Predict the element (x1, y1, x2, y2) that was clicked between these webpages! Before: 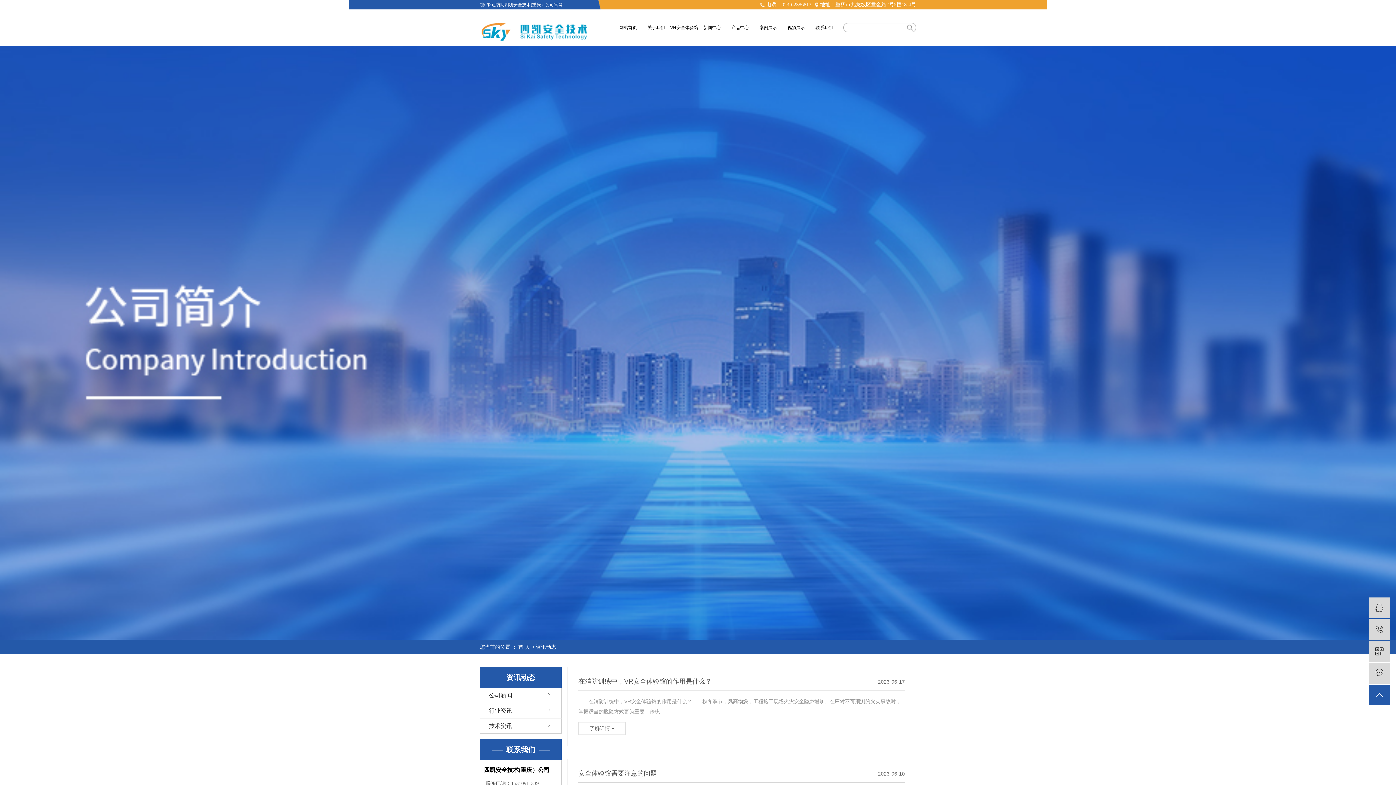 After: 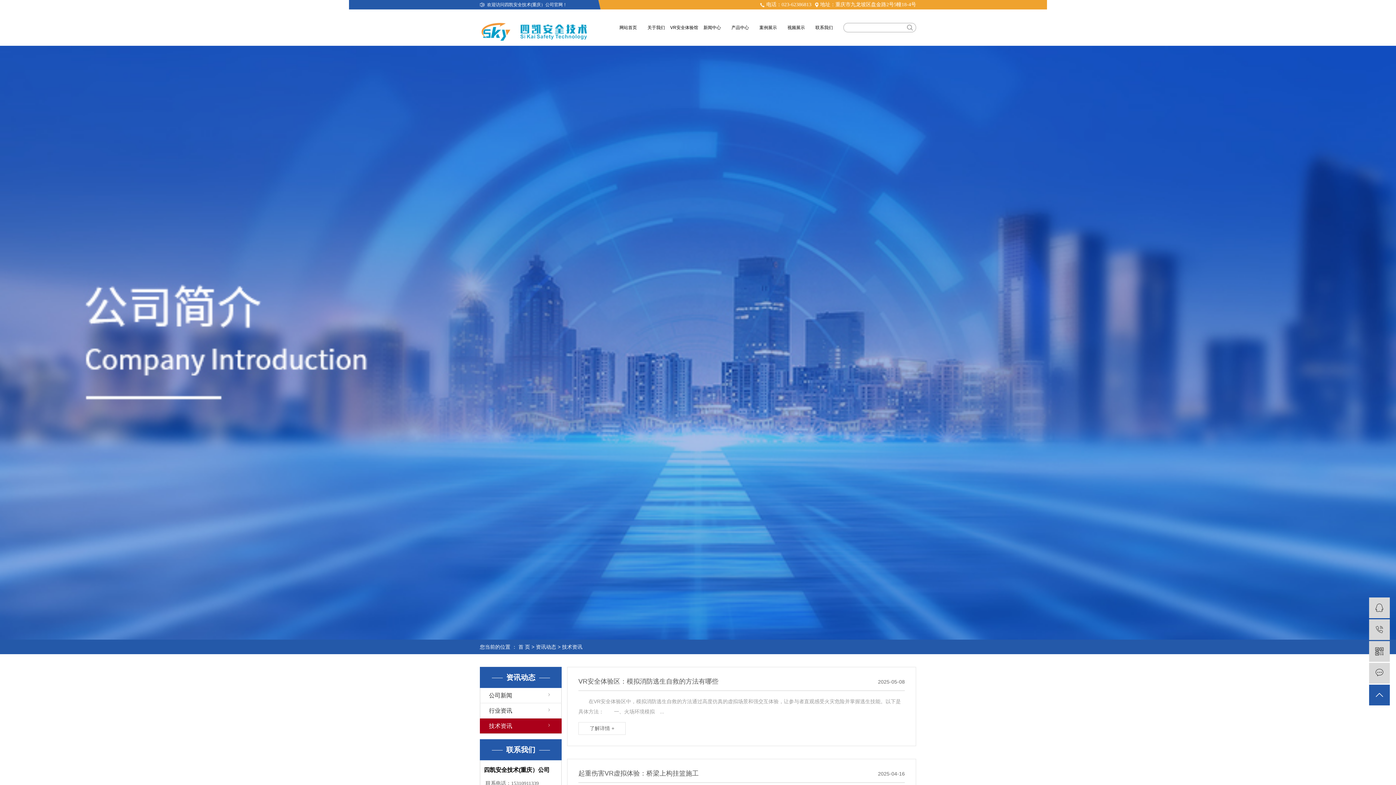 Action: bbox: (480, 718, 561, 733) label: 技术资讯